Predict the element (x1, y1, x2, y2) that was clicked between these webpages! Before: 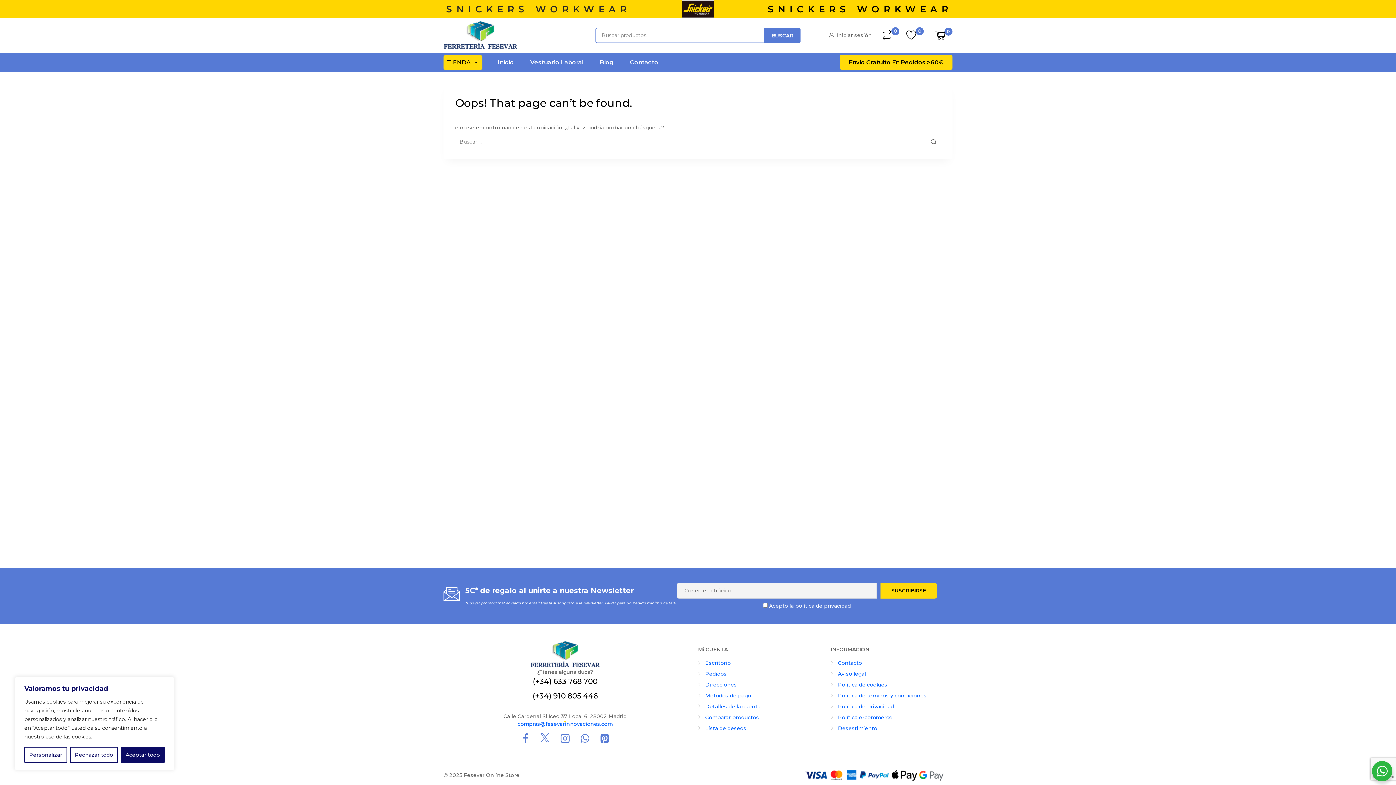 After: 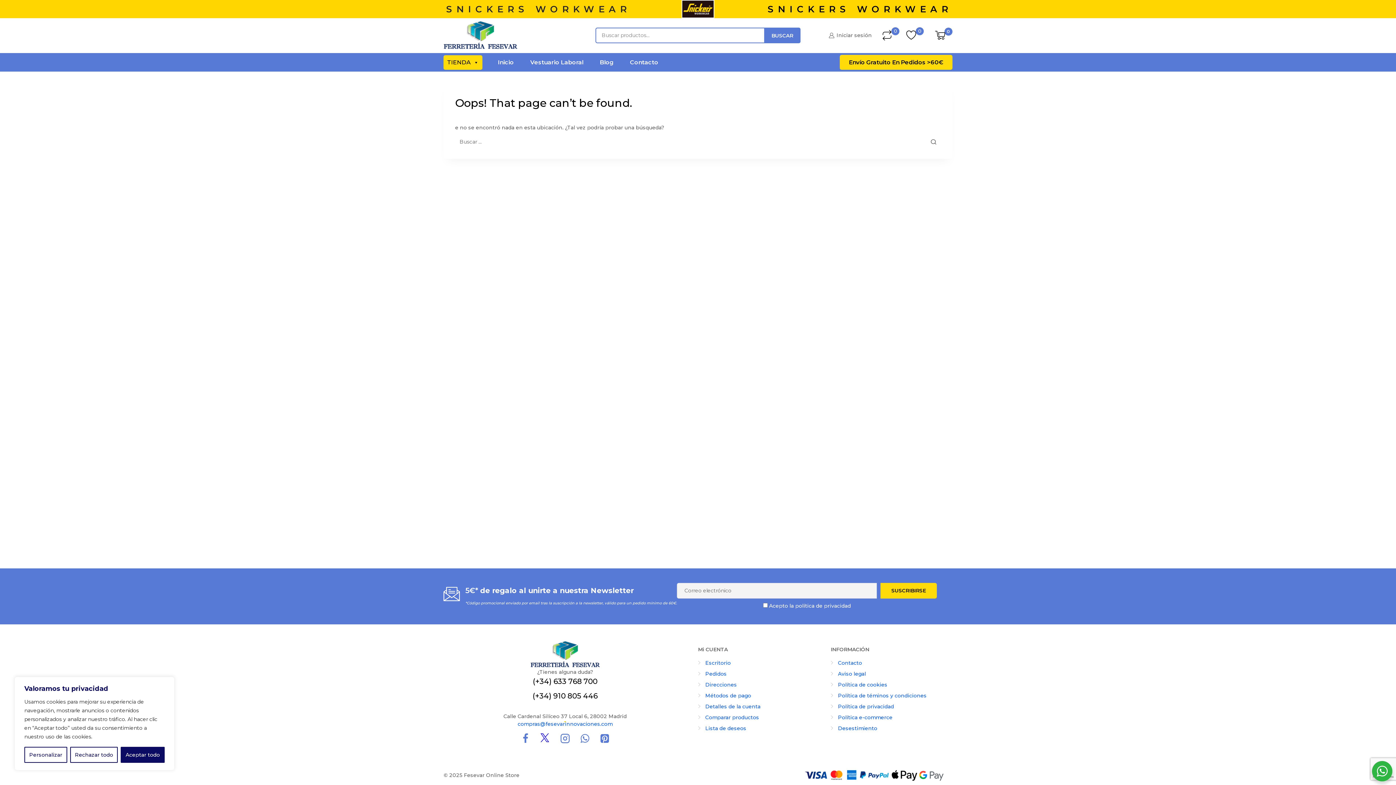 Action: label: Twitter bbox: (535, 729, 555, 748)